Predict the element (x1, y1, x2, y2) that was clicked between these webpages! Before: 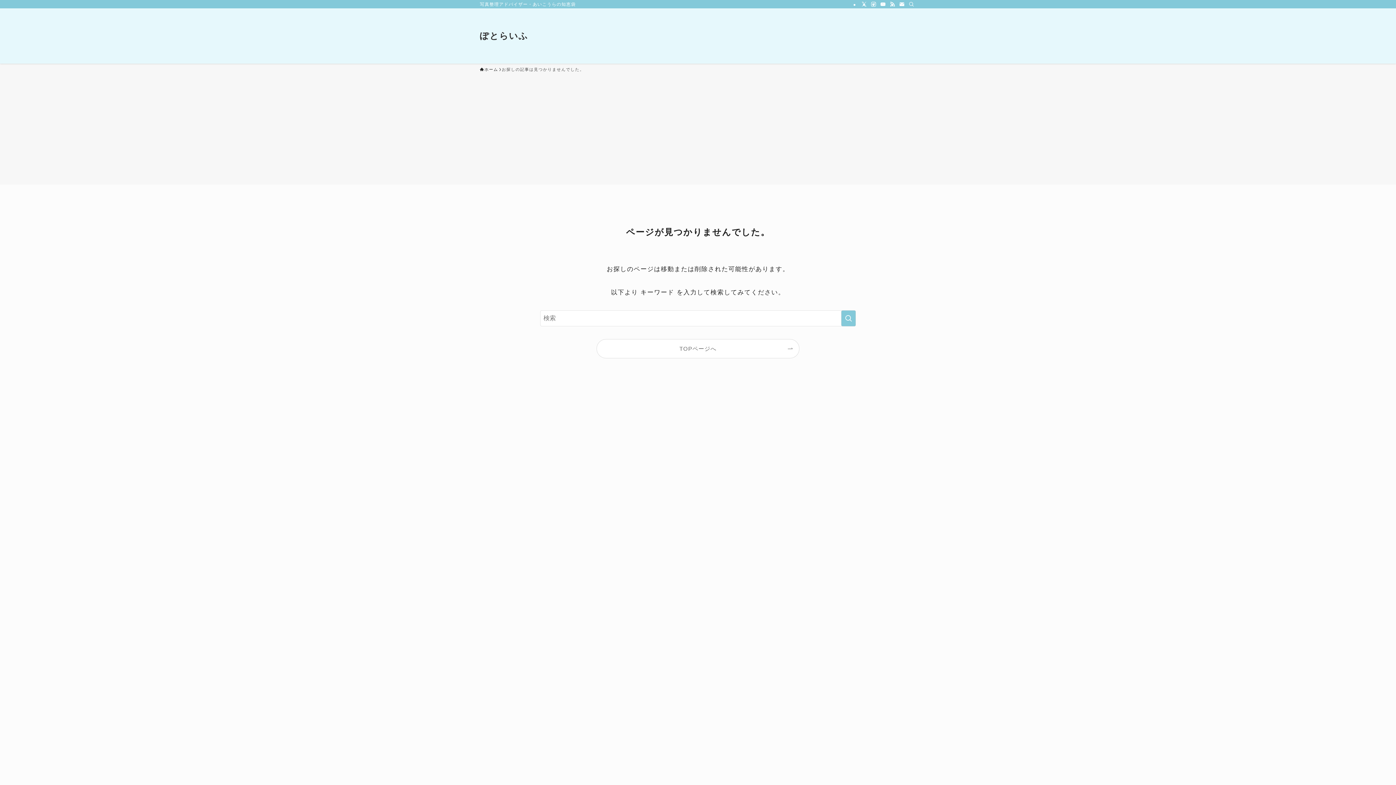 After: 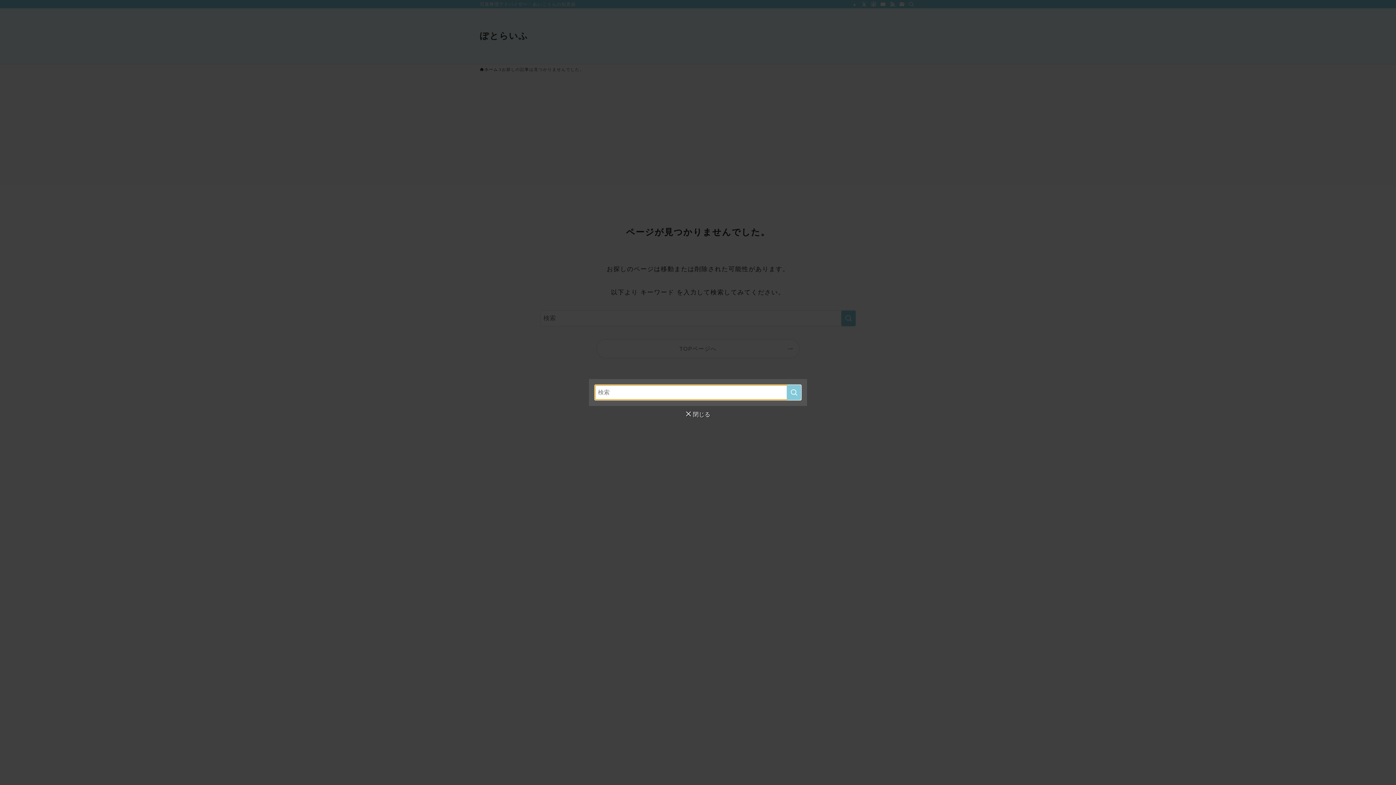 Action: label: 検索 bbox: (906, 0, 916, 8)